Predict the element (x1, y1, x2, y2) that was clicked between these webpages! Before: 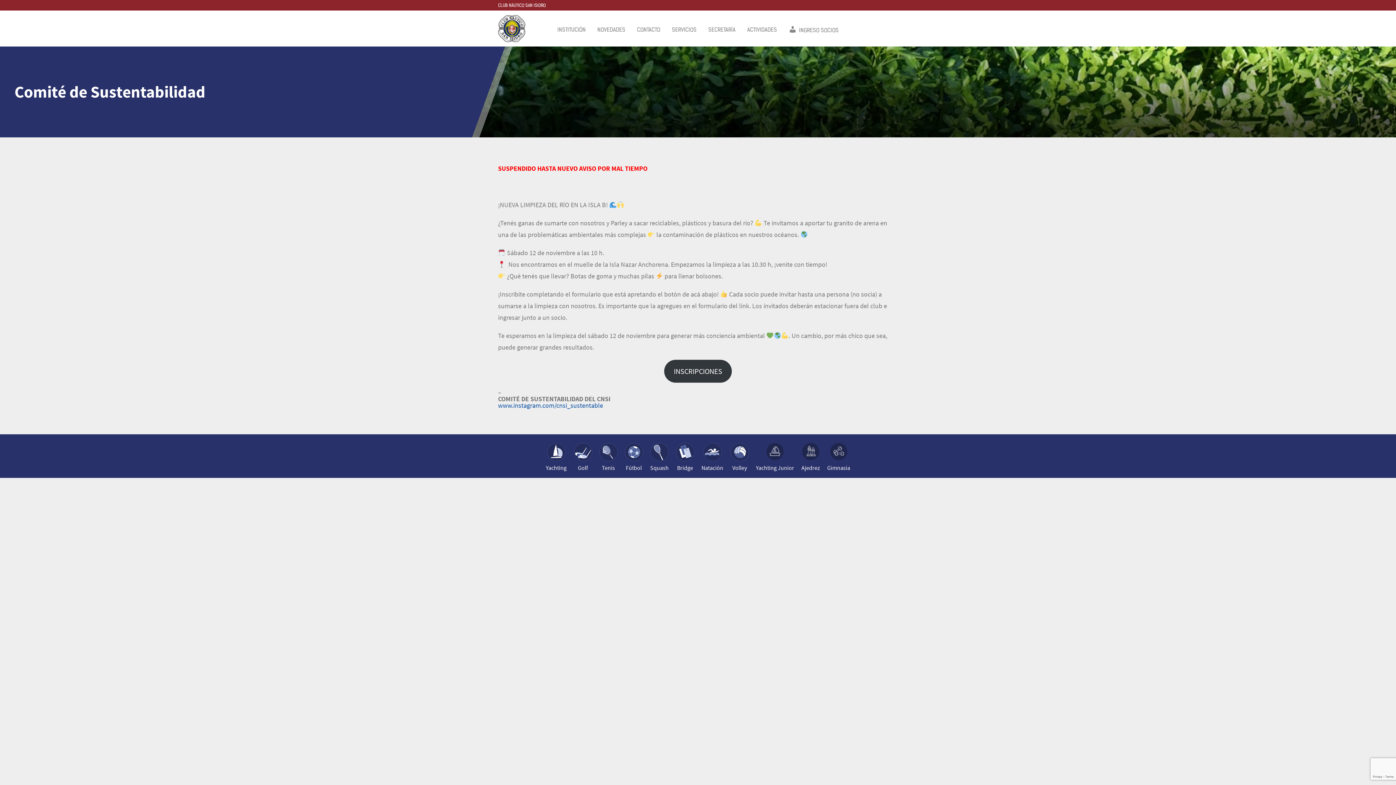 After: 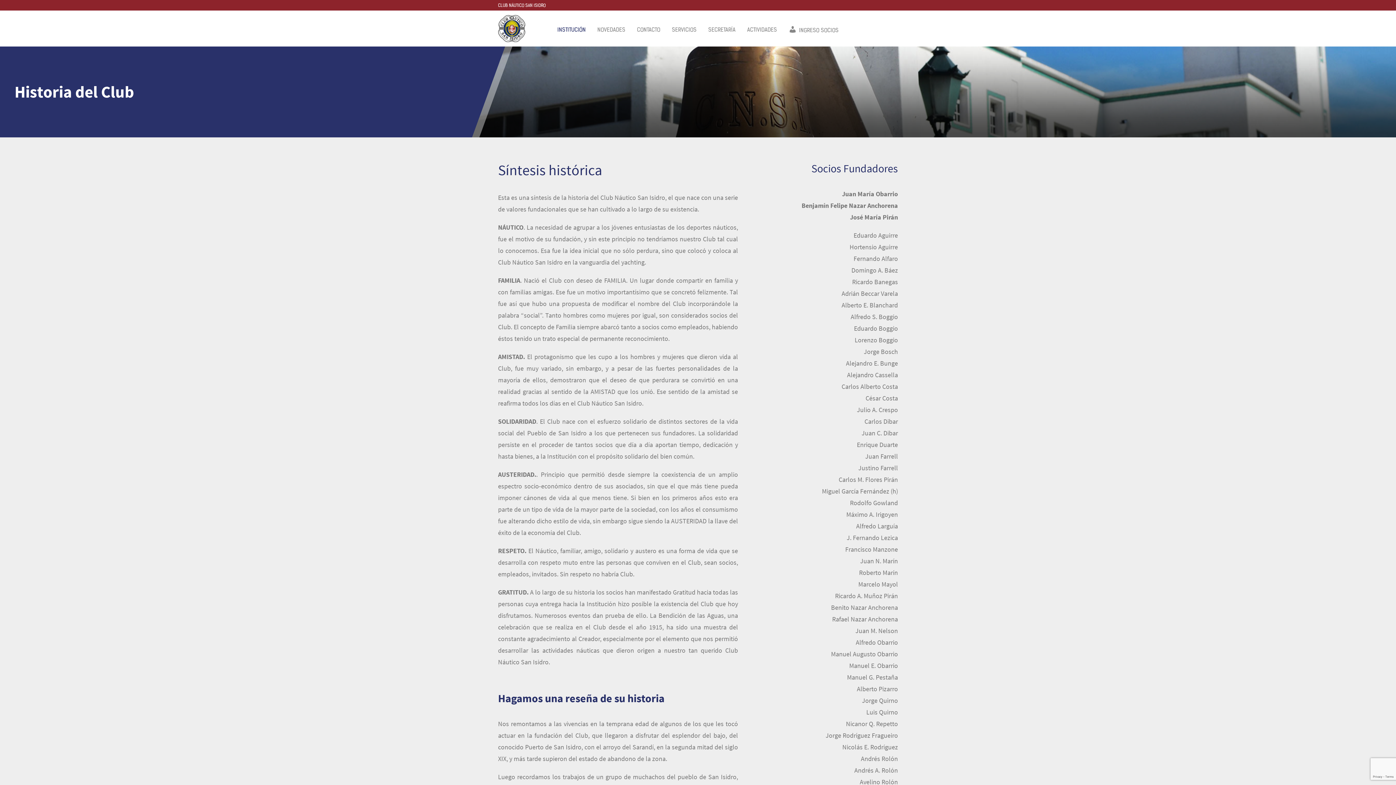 Action: bbox: (551, 21, 591, 37) label: INSTITUCIÓN